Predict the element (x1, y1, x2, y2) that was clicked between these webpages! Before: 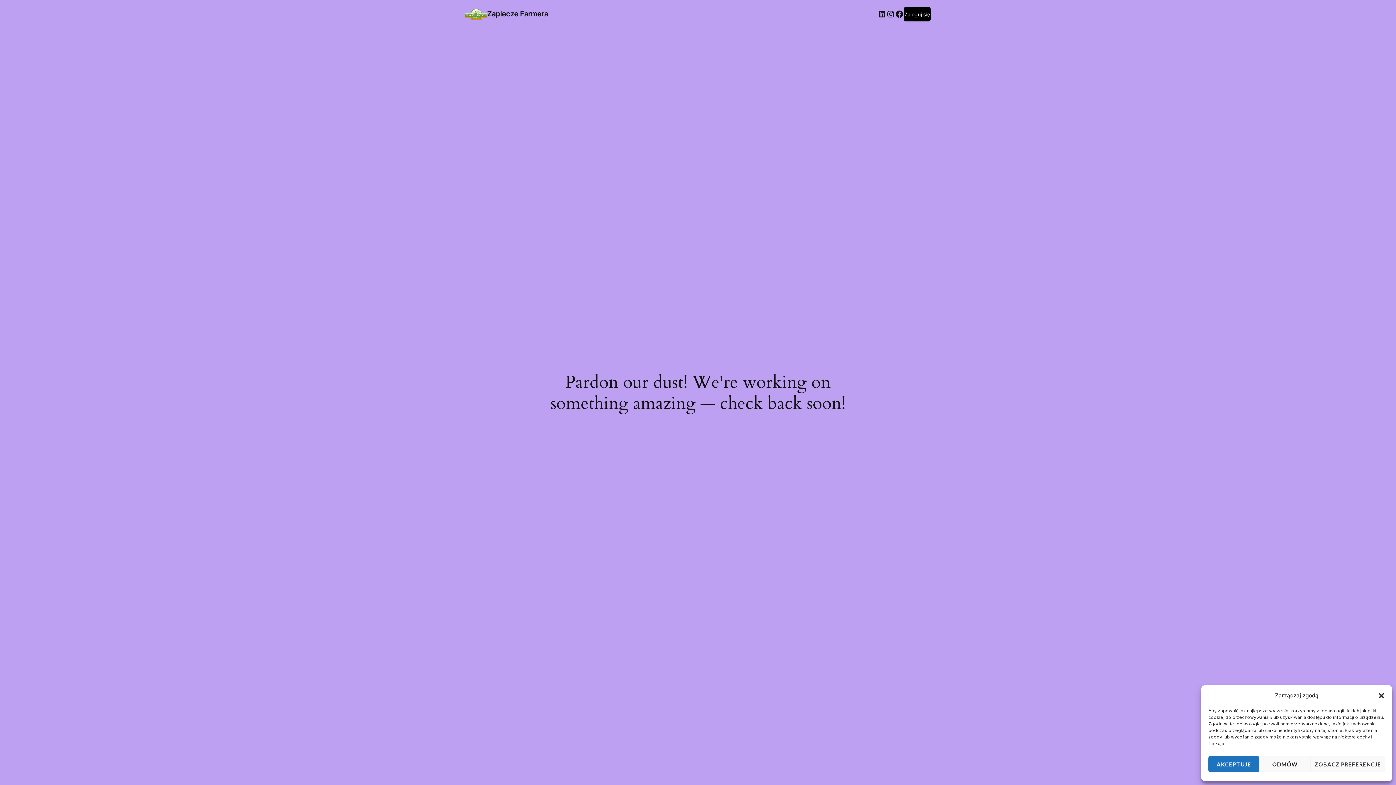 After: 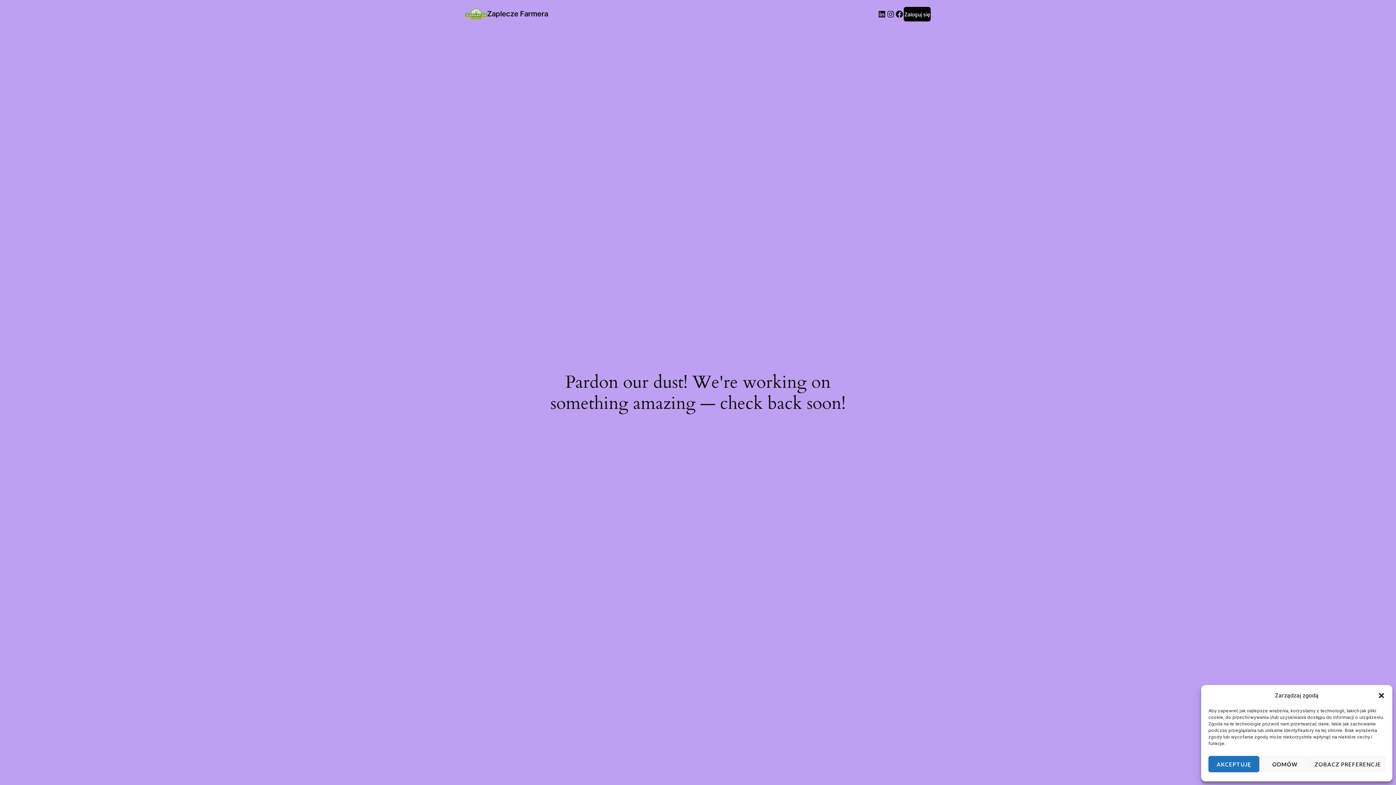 Action: bbox: (465, 8, 487, 19)